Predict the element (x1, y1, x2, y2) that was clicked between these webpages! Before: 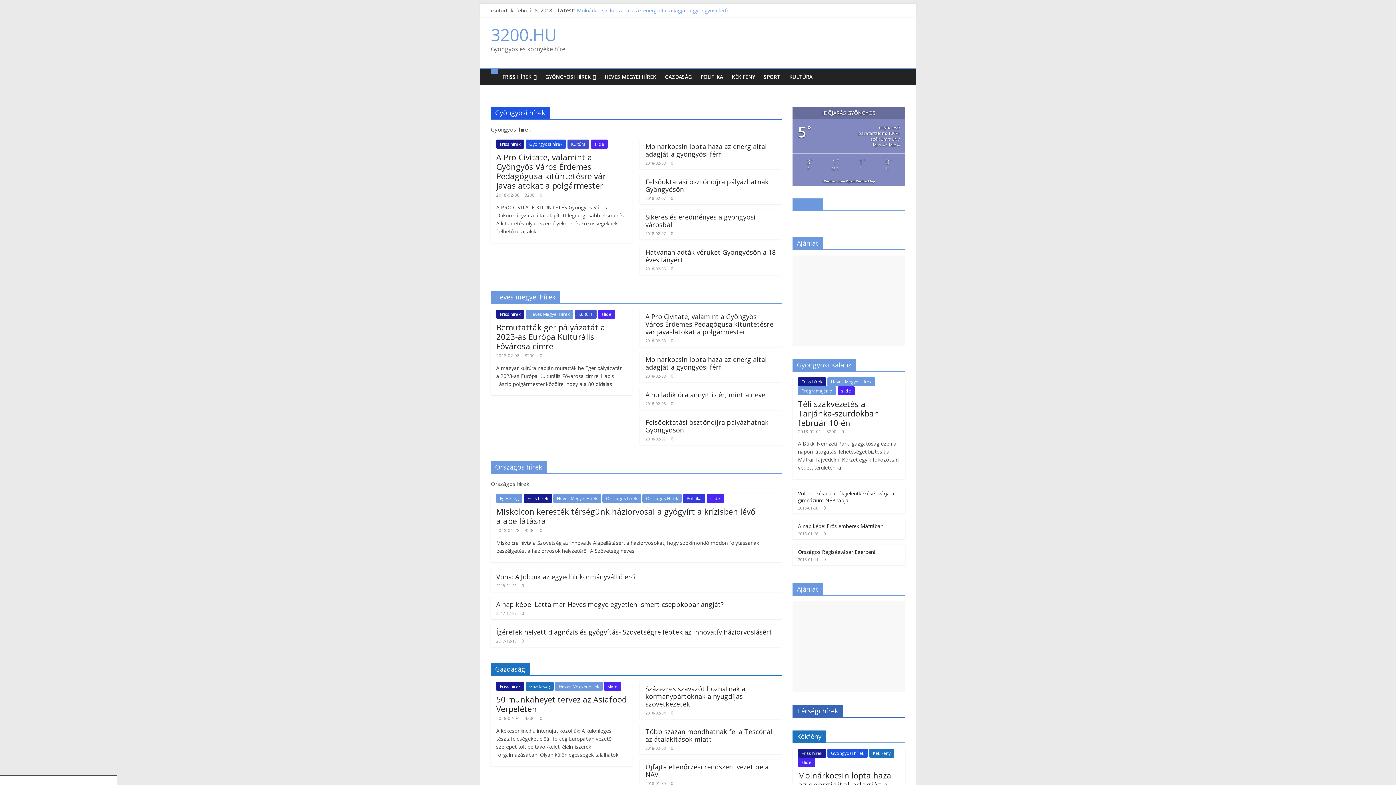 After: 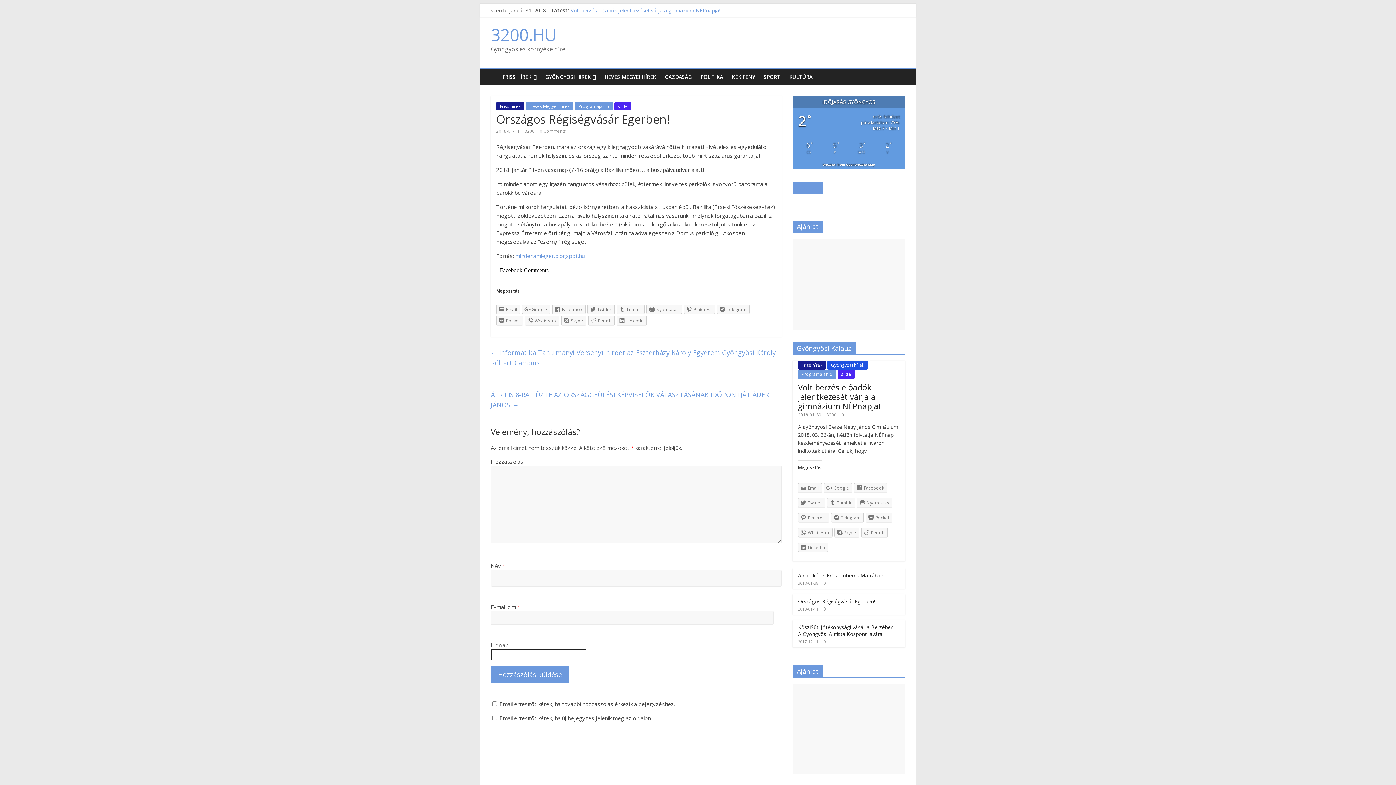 Action: bbox: (798, 557, 818, 562) label: 2018-01-11